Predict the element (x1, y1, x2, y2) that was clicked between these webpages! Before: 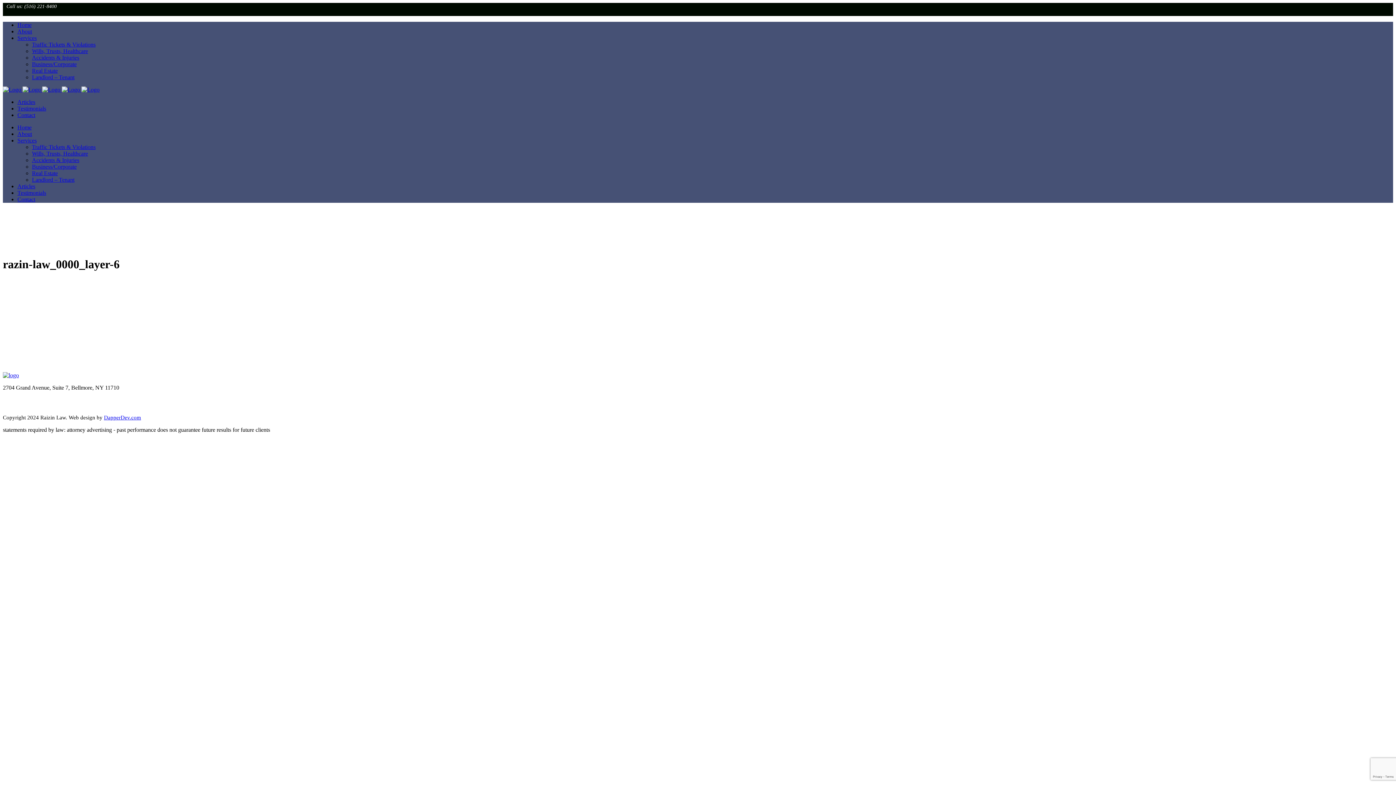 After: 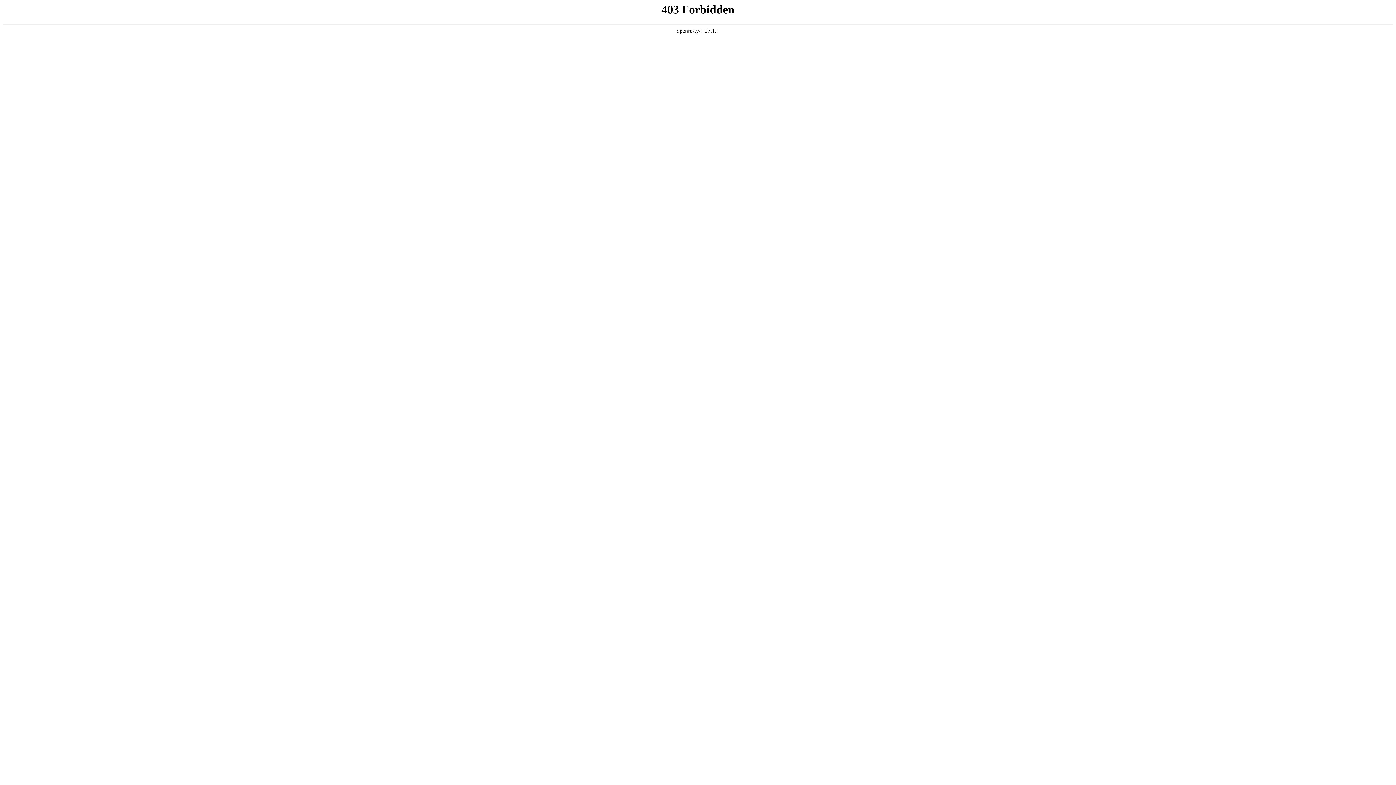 Action: bbox: (17, 112, 35, 118) label: Contact